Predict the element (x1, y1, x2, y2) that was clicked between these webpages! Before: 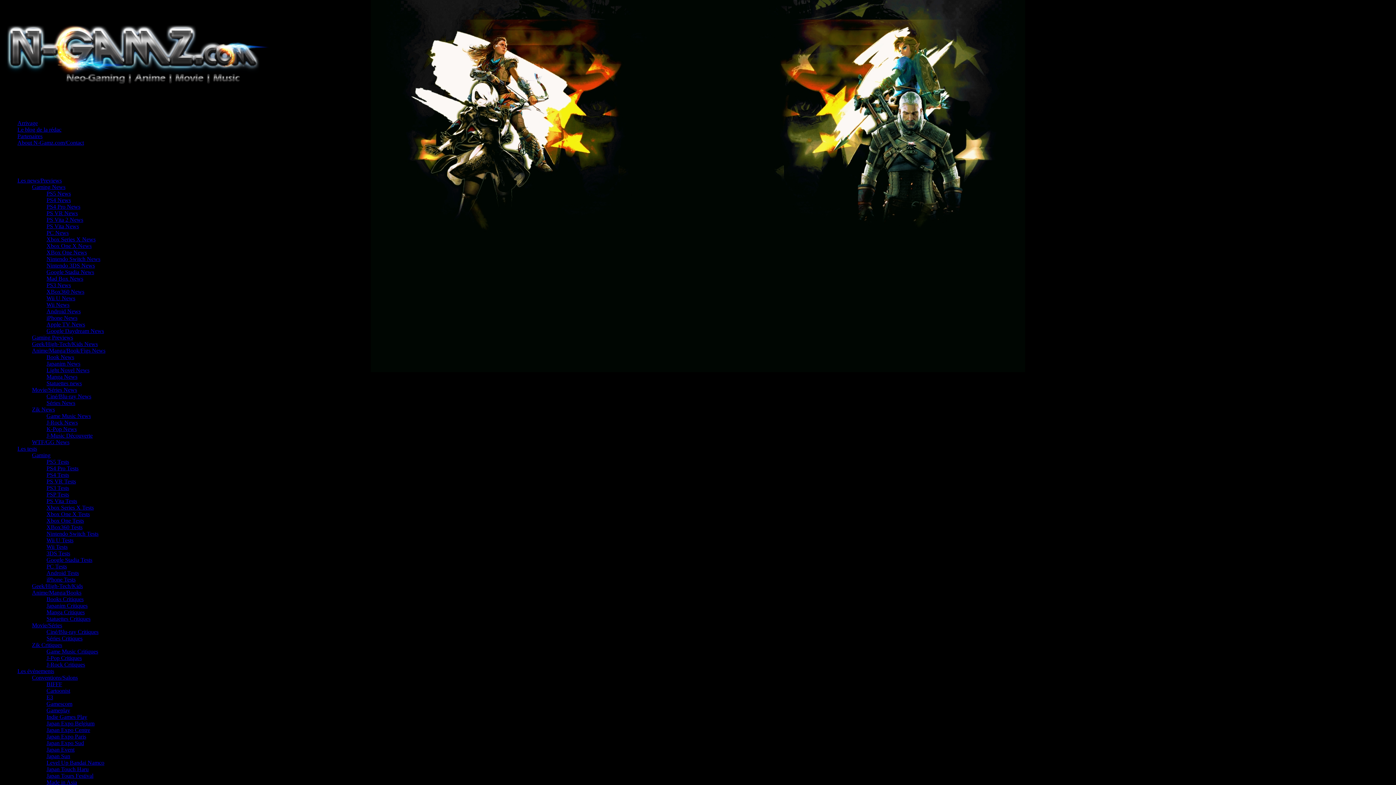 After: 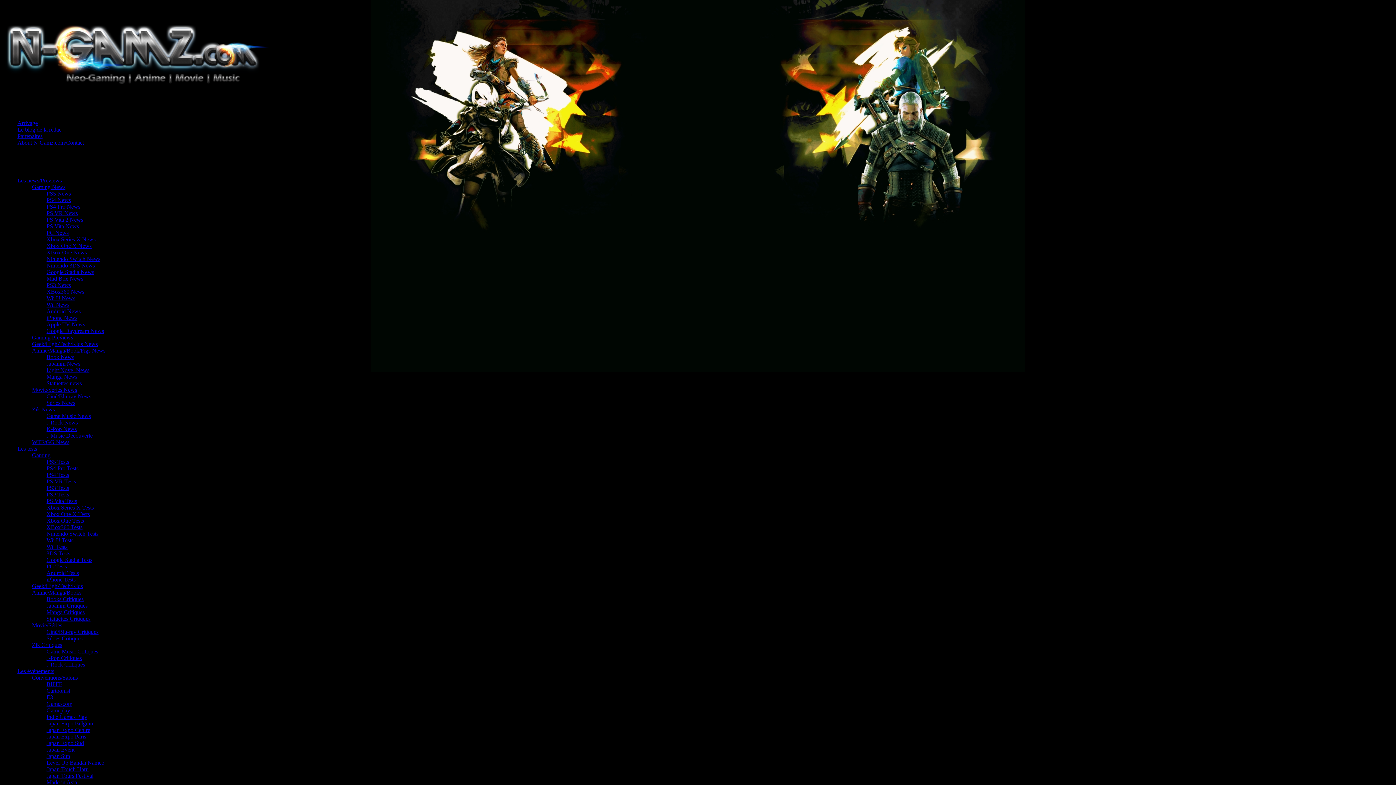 Action: label: J-Pop Critiques bbox: (46, 655, 81, 661)